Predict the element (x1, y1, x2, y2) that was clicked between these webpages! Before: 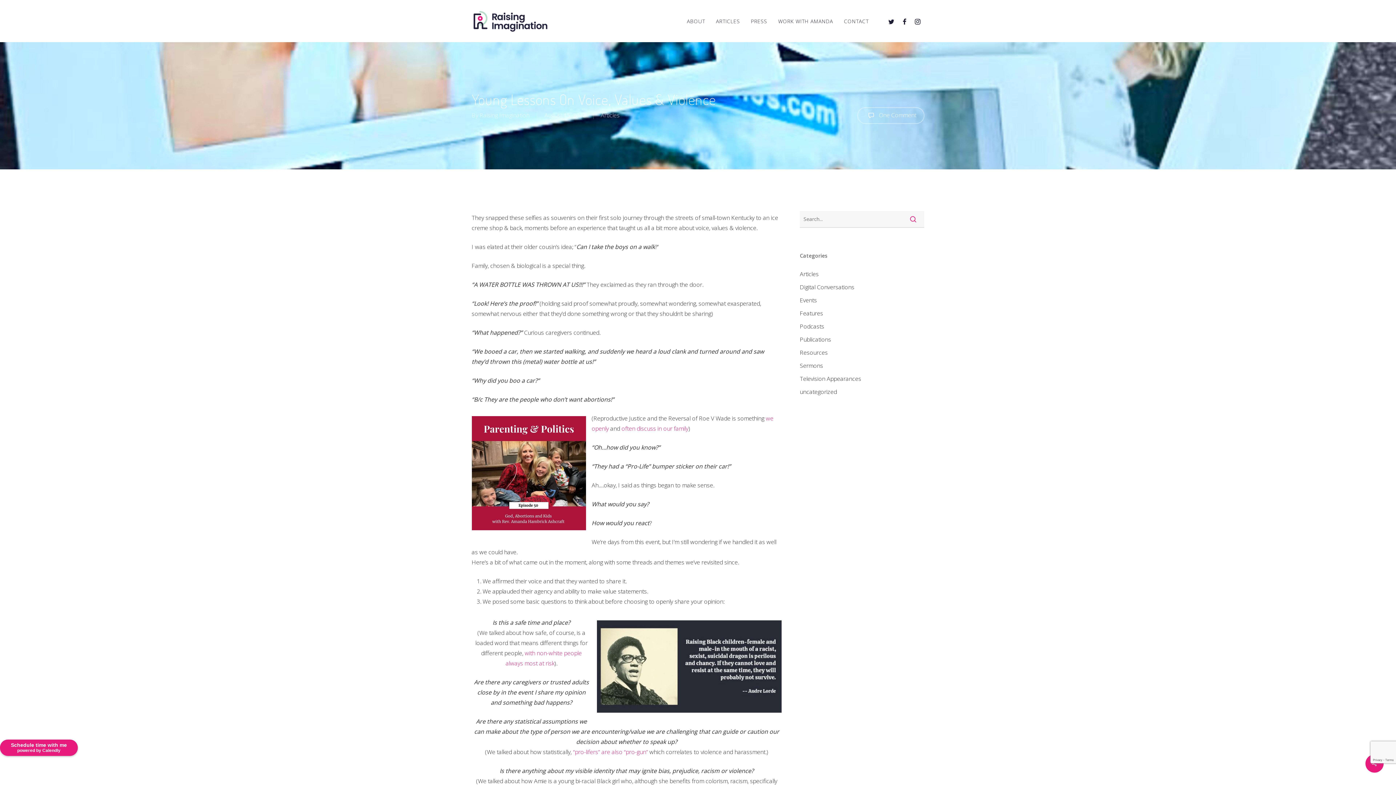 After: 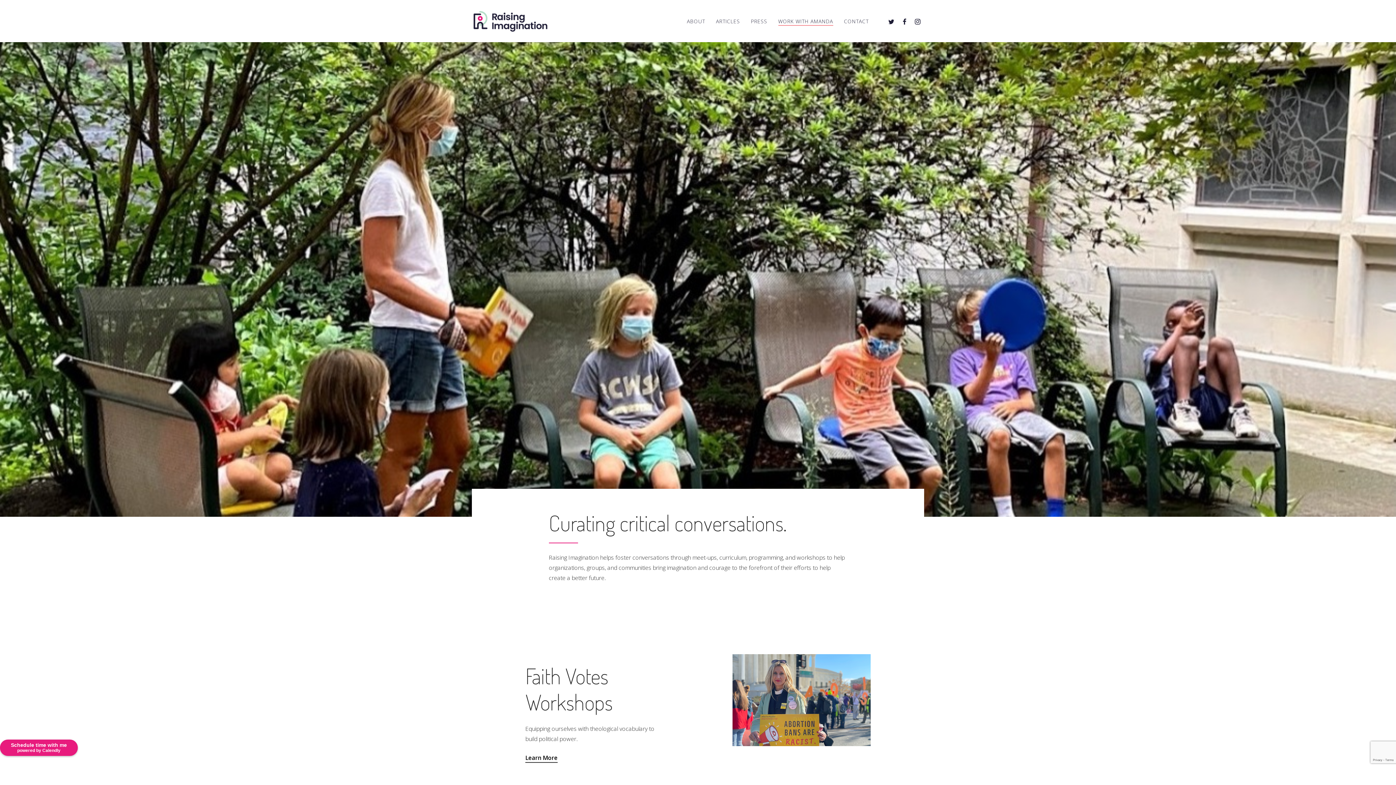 Action: label: WORK WITH AMANDA bbox: (778, 17, 833, 24)